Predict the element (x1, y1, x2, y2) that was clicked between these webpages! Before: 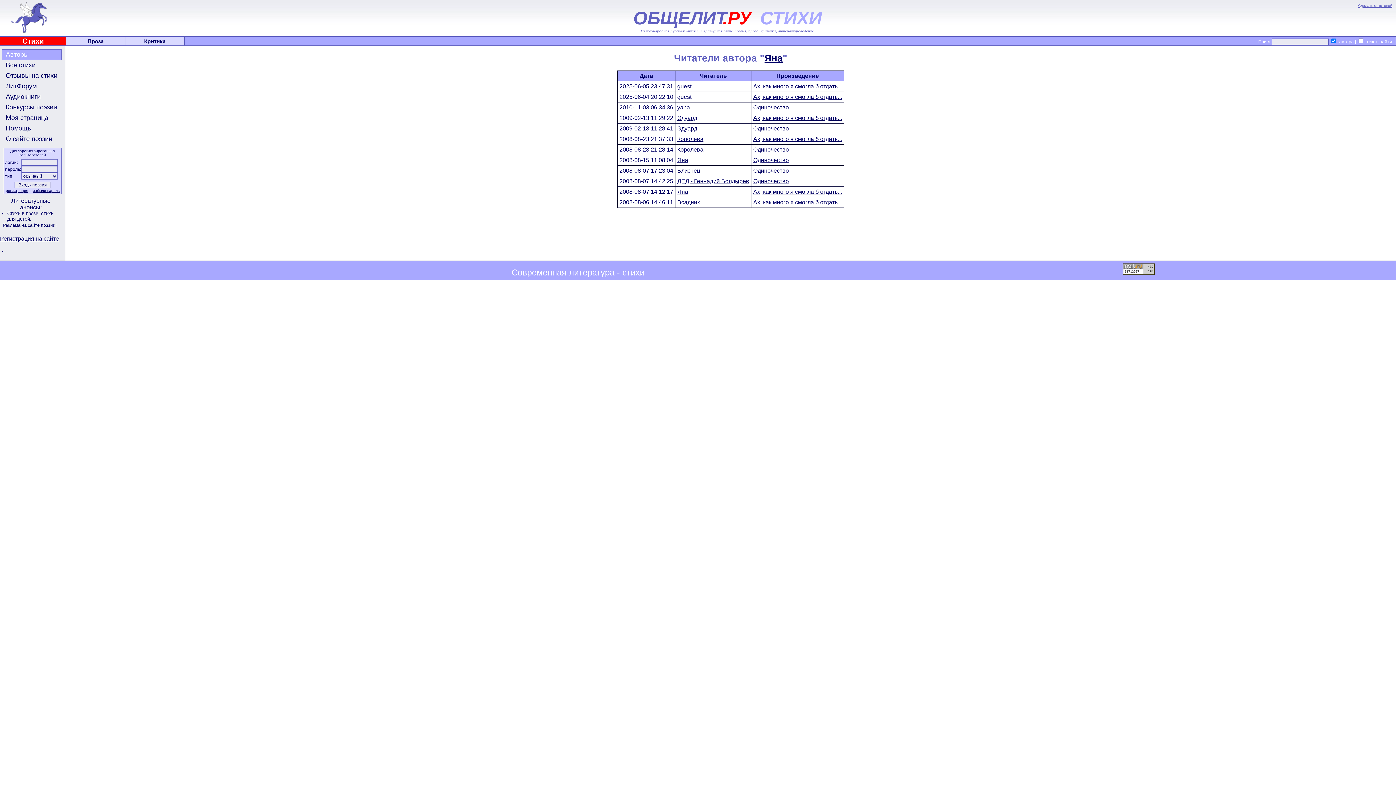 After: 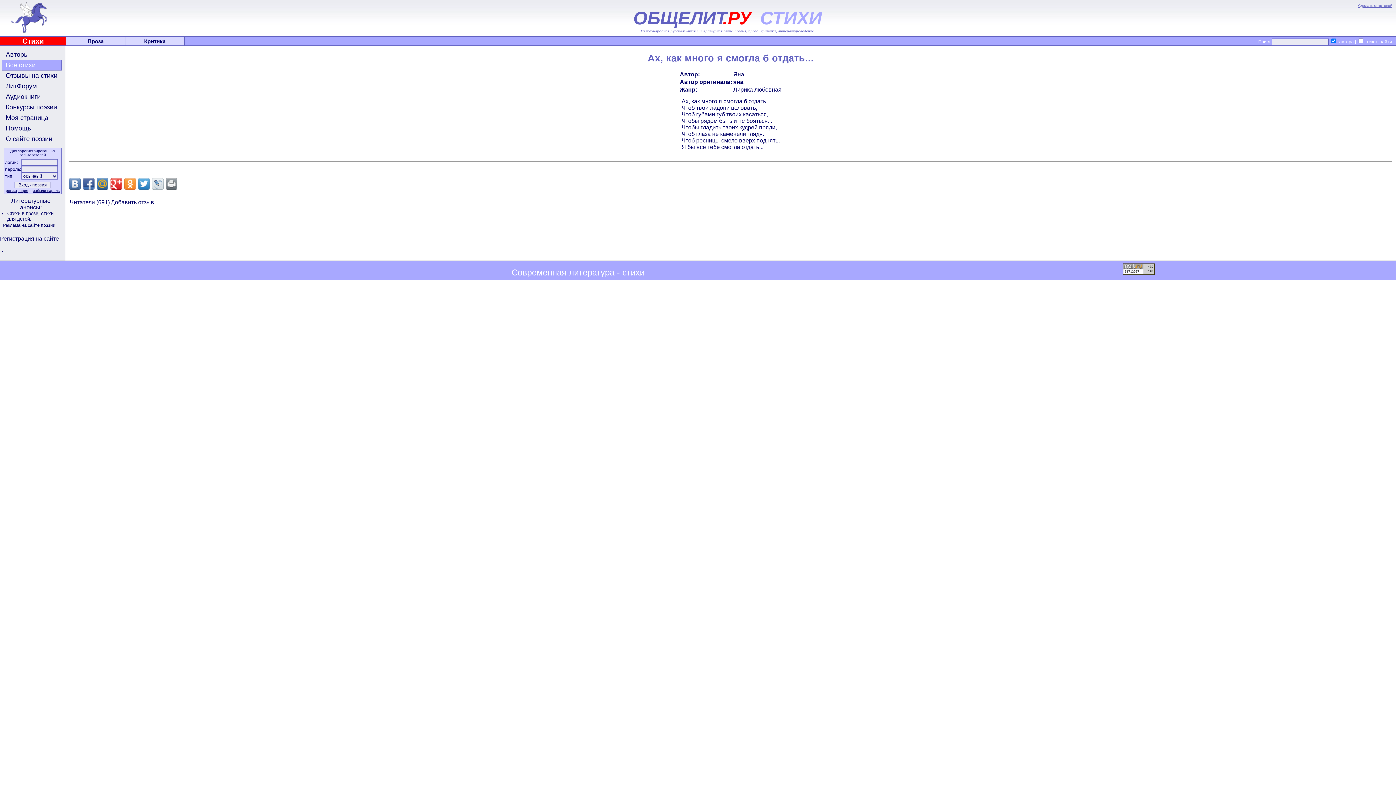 Action: label: Ах, как много я смогла б отдать... bbox: (753, 114, 842, 120)